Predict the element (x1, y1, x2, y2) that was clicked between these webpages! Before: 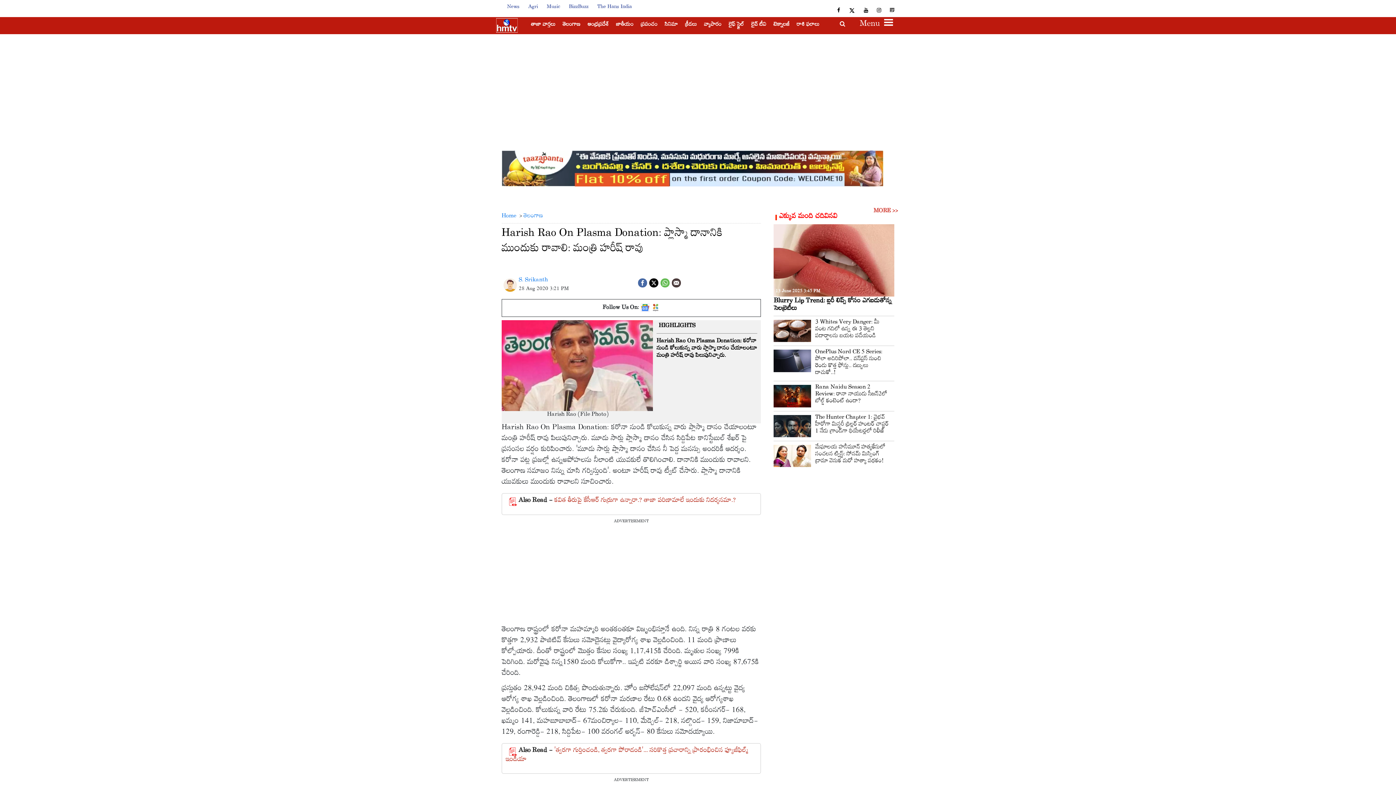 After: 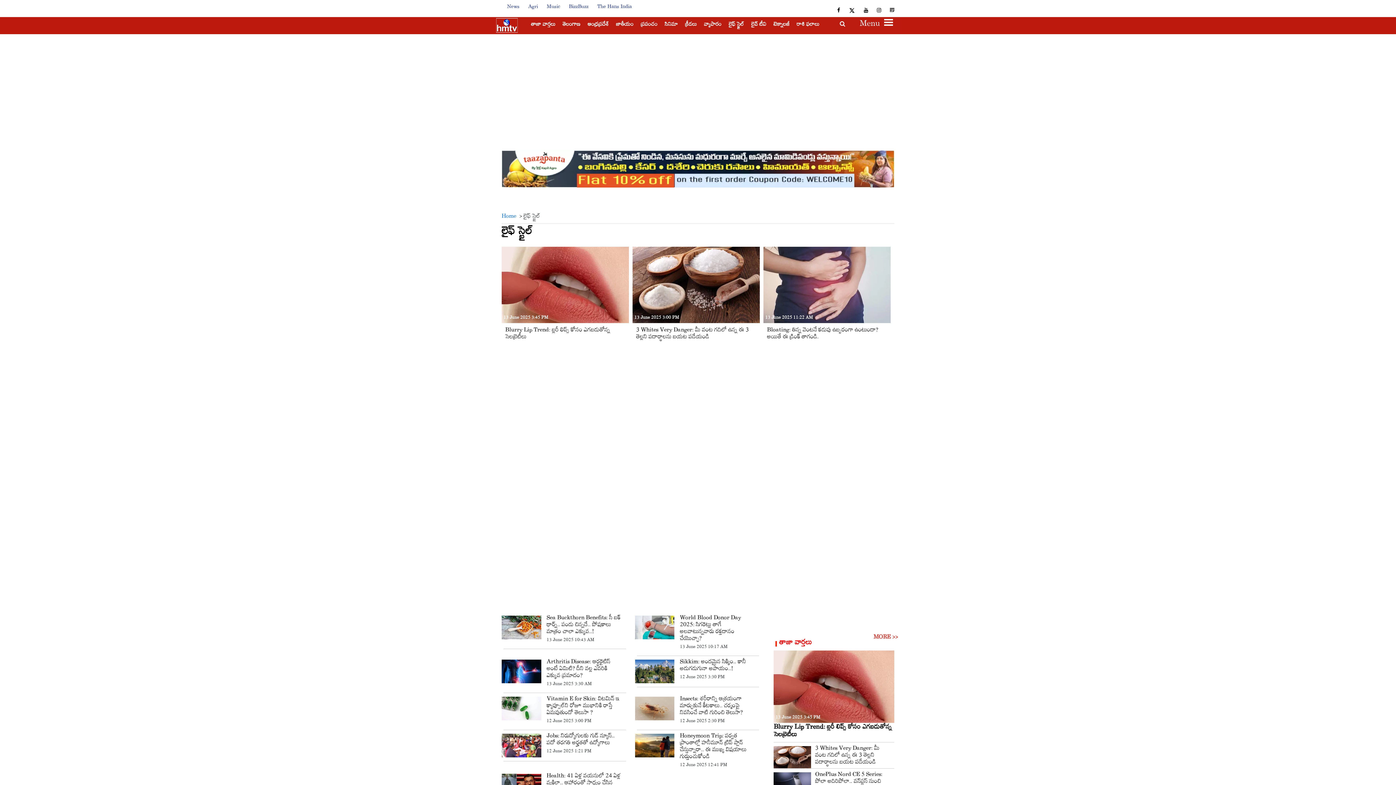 Action: label: లైఫ్ స్టైల్ bbox: (725, 14, 747, 28)